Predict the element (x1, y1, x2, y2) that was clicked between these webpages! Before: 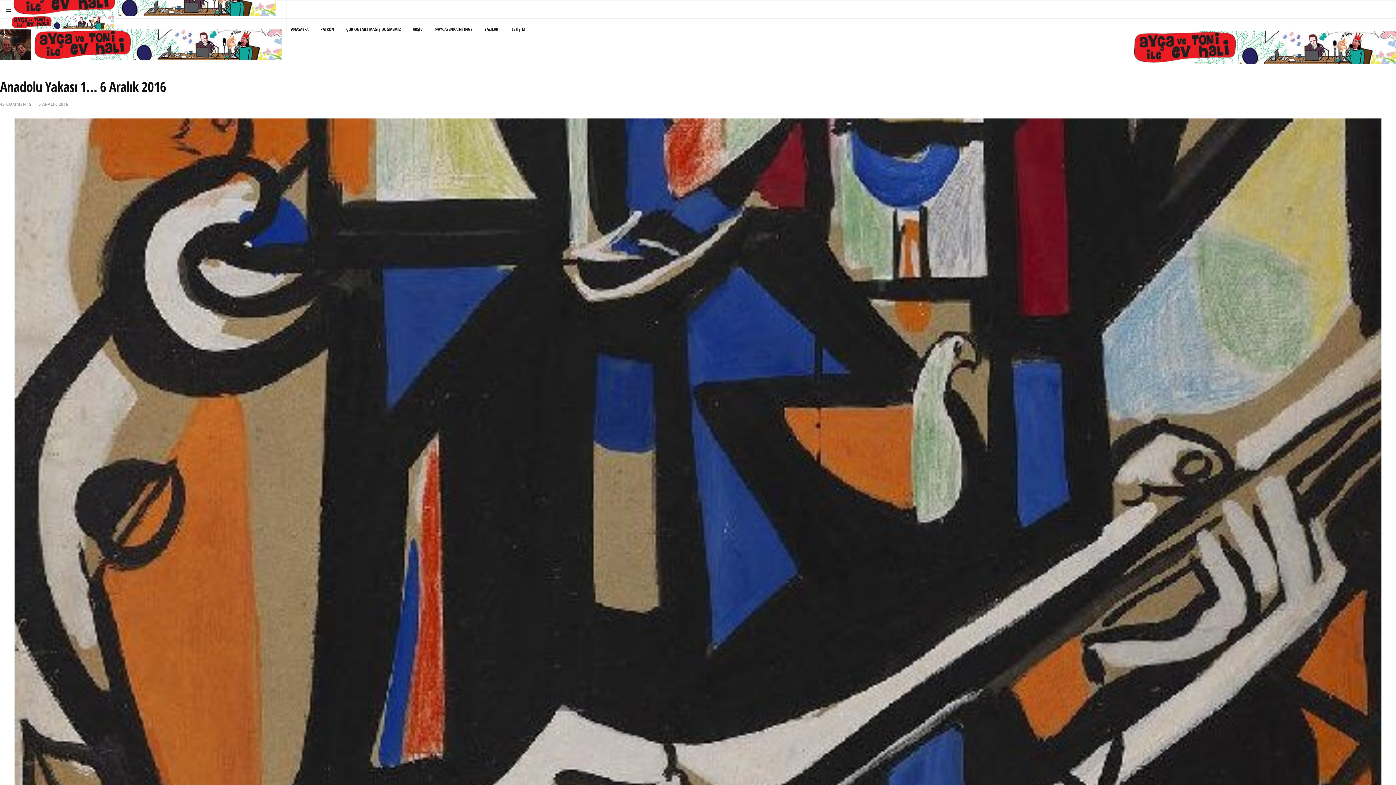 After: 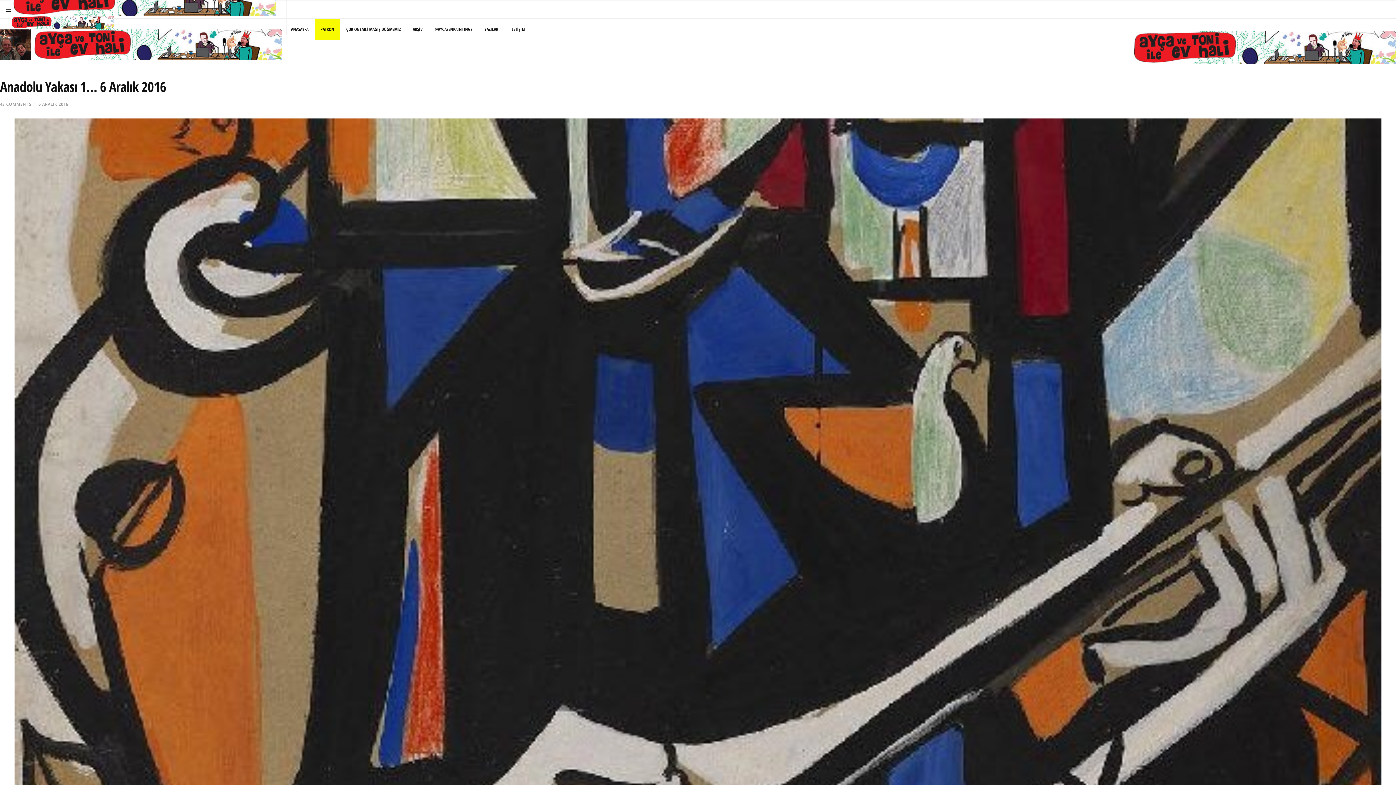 Action: label: PATRON bbox: (315, 18, 339, 39)